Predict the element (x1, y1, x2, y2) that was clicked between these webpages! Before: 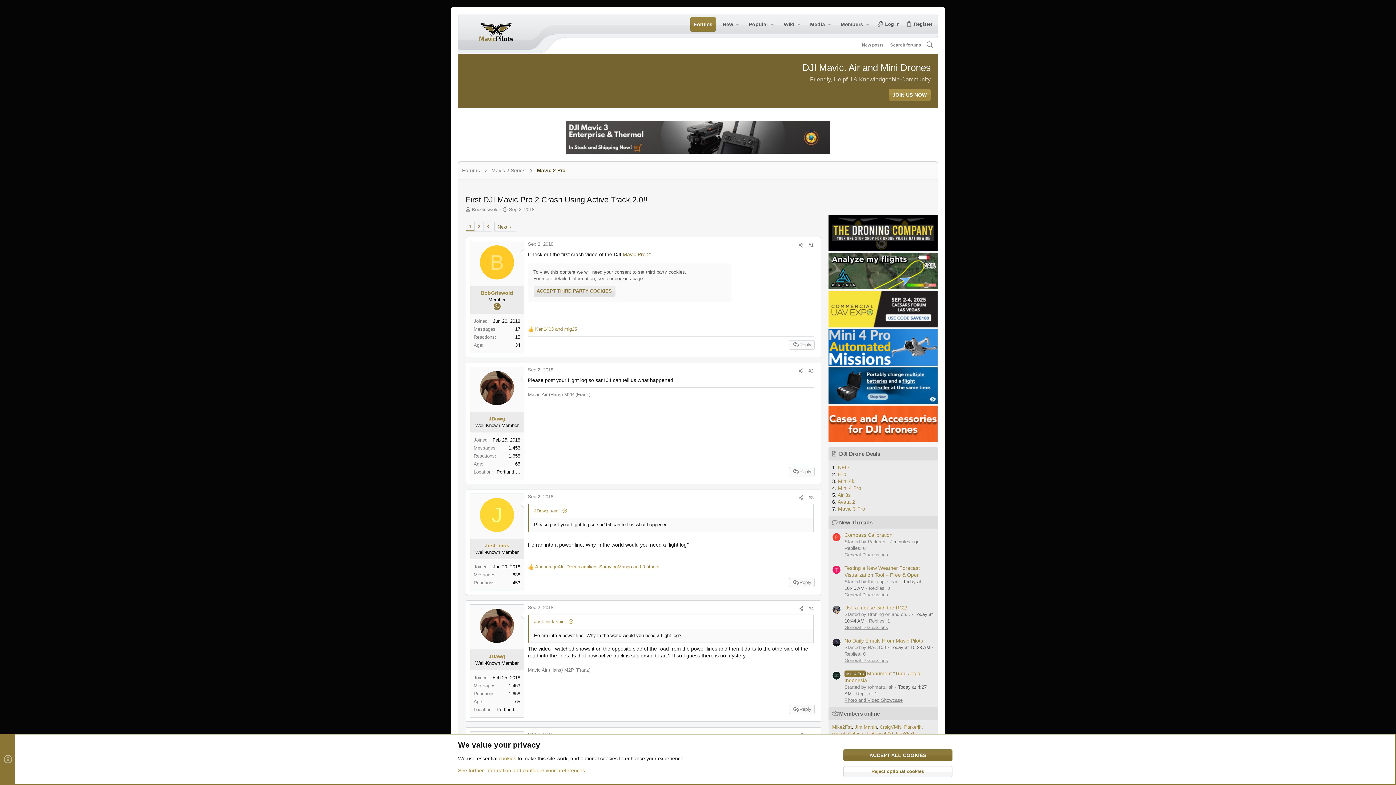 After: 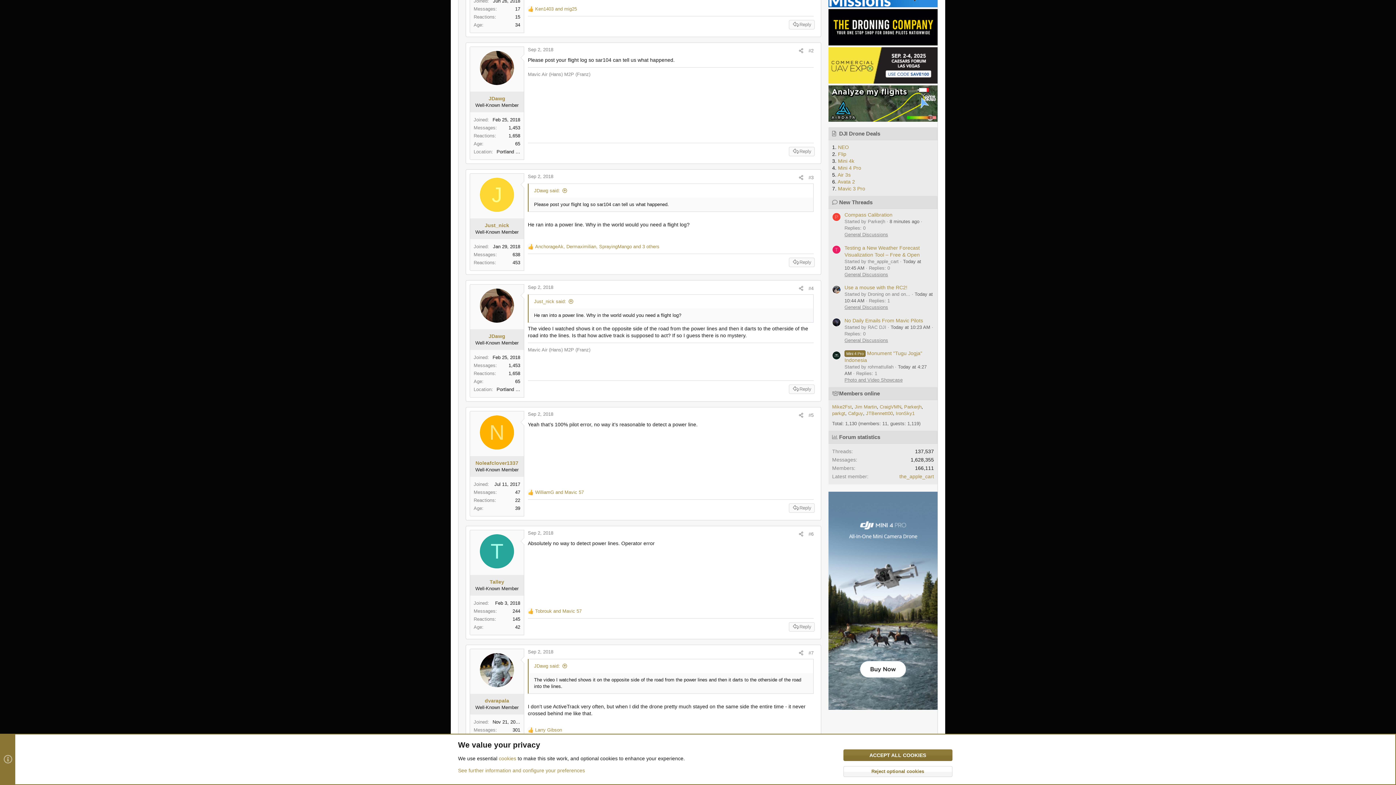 Action: bbox: (808, 368, 813, 373) label: #2